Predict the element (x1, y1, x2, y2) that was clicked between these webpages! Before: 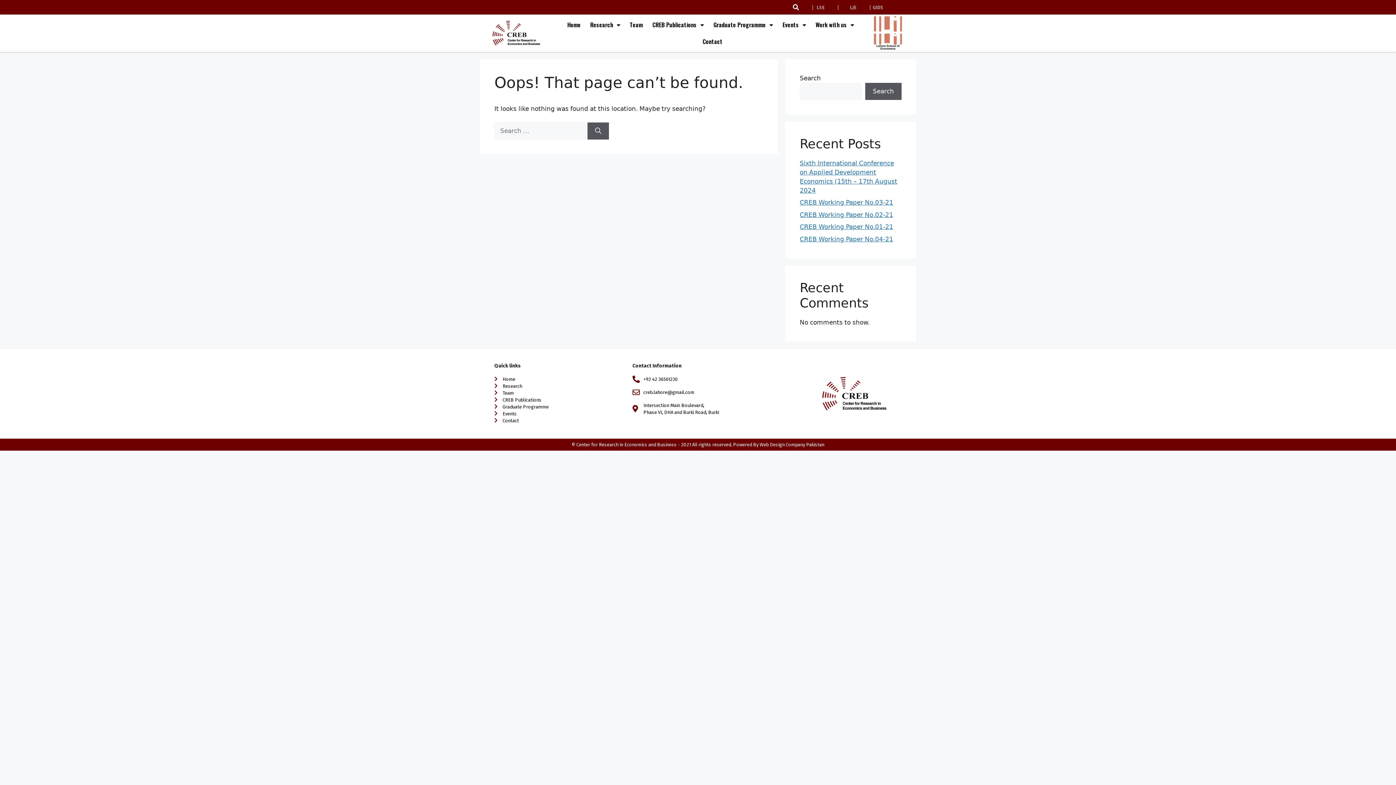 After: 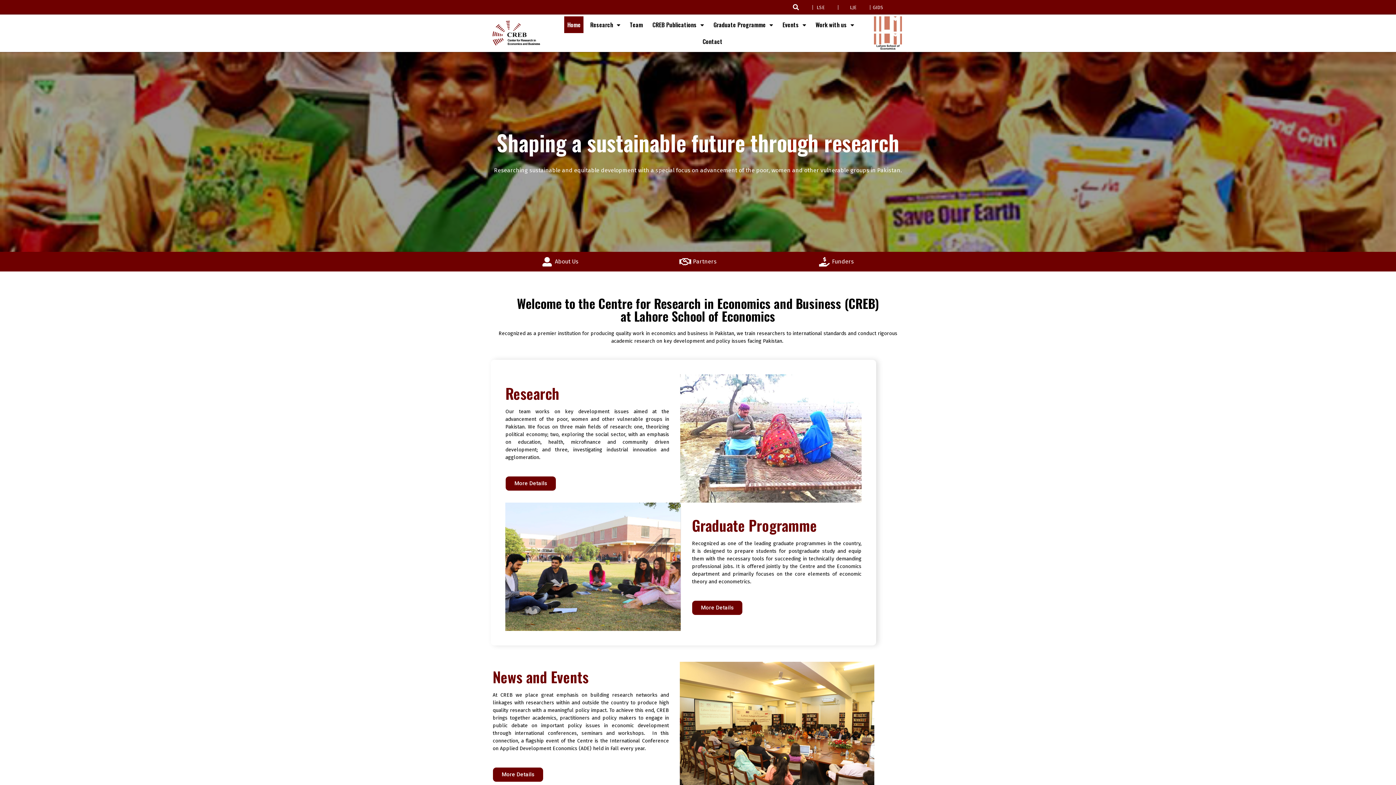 Action: bbox: (492, 20, 553, 45)